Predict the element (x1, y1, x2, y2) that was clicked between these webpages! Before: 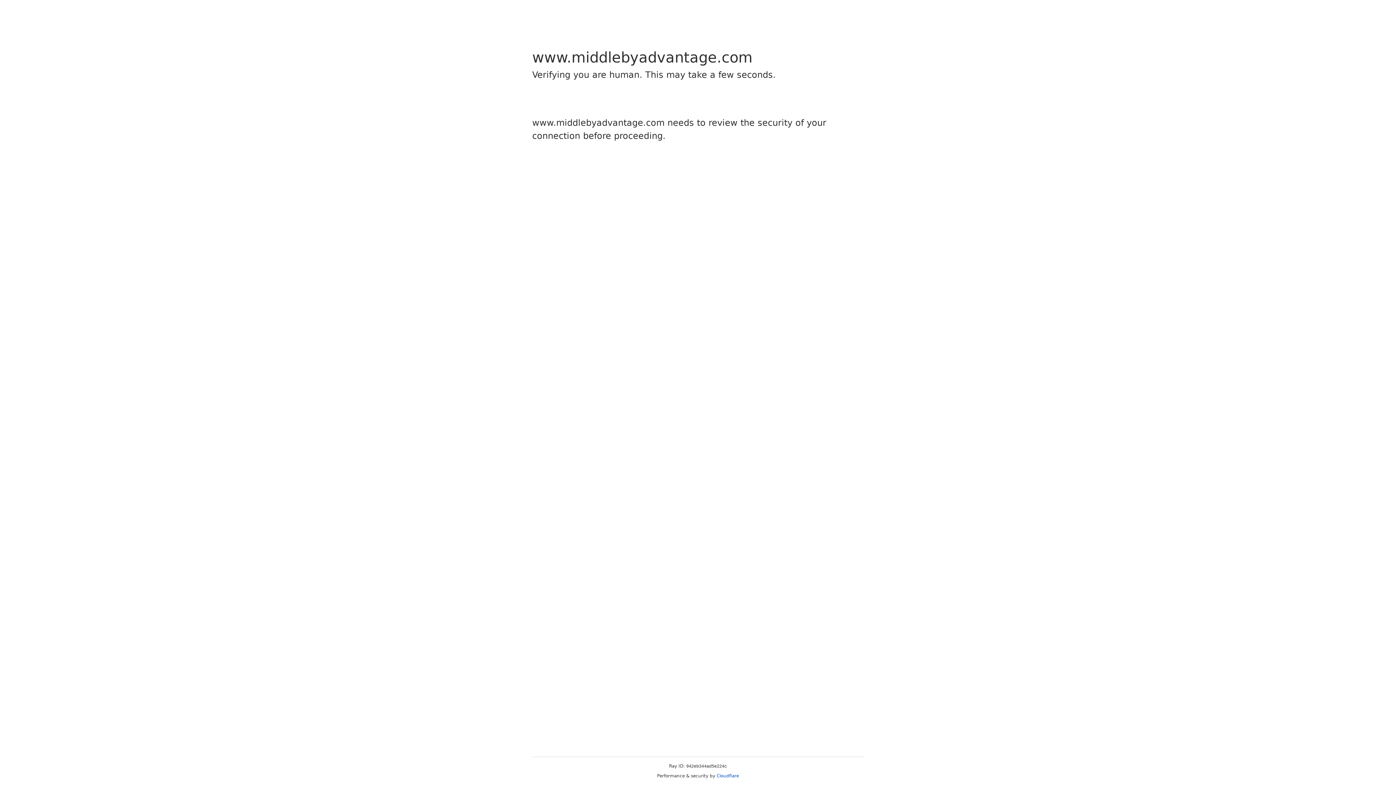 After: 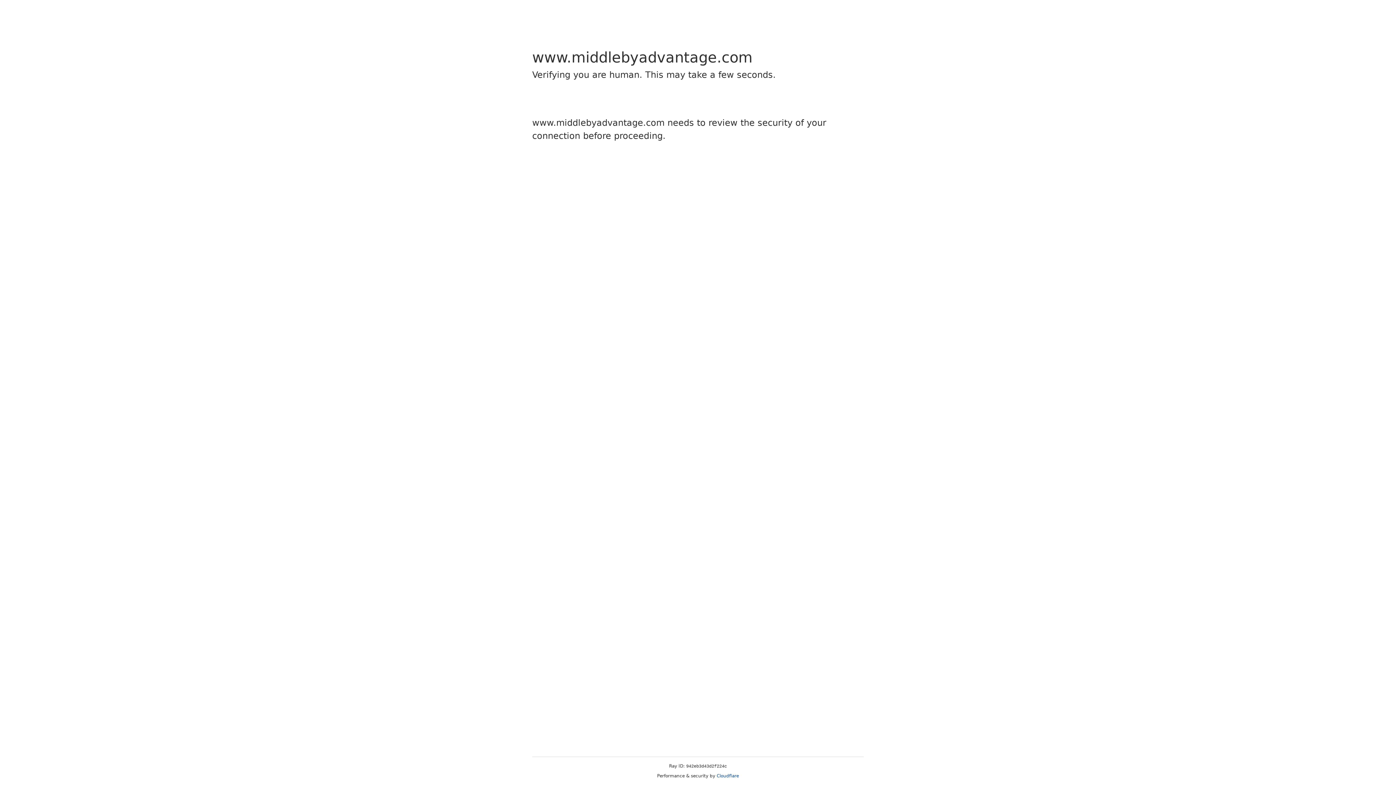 Action: label: Cloudflare bbox: (716, 773, 739, 778)